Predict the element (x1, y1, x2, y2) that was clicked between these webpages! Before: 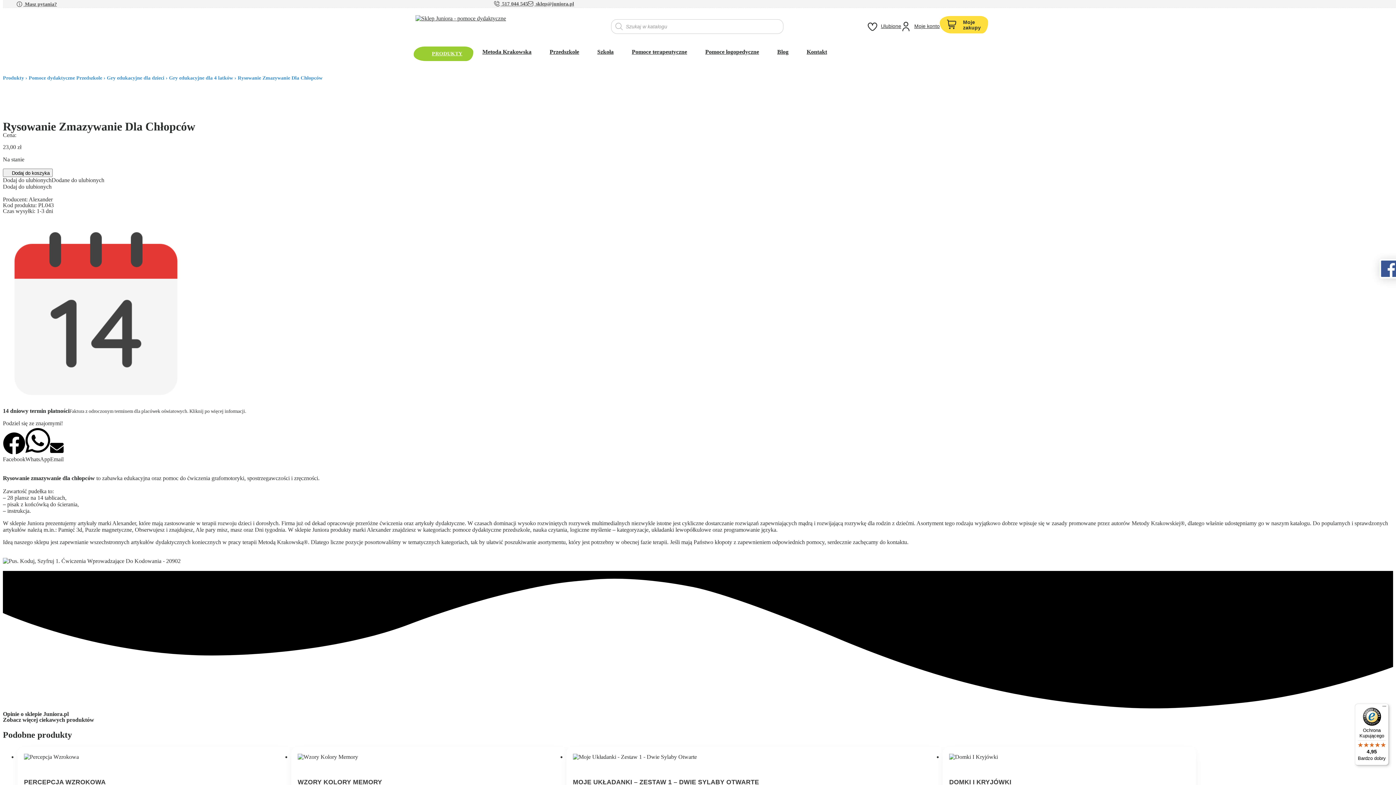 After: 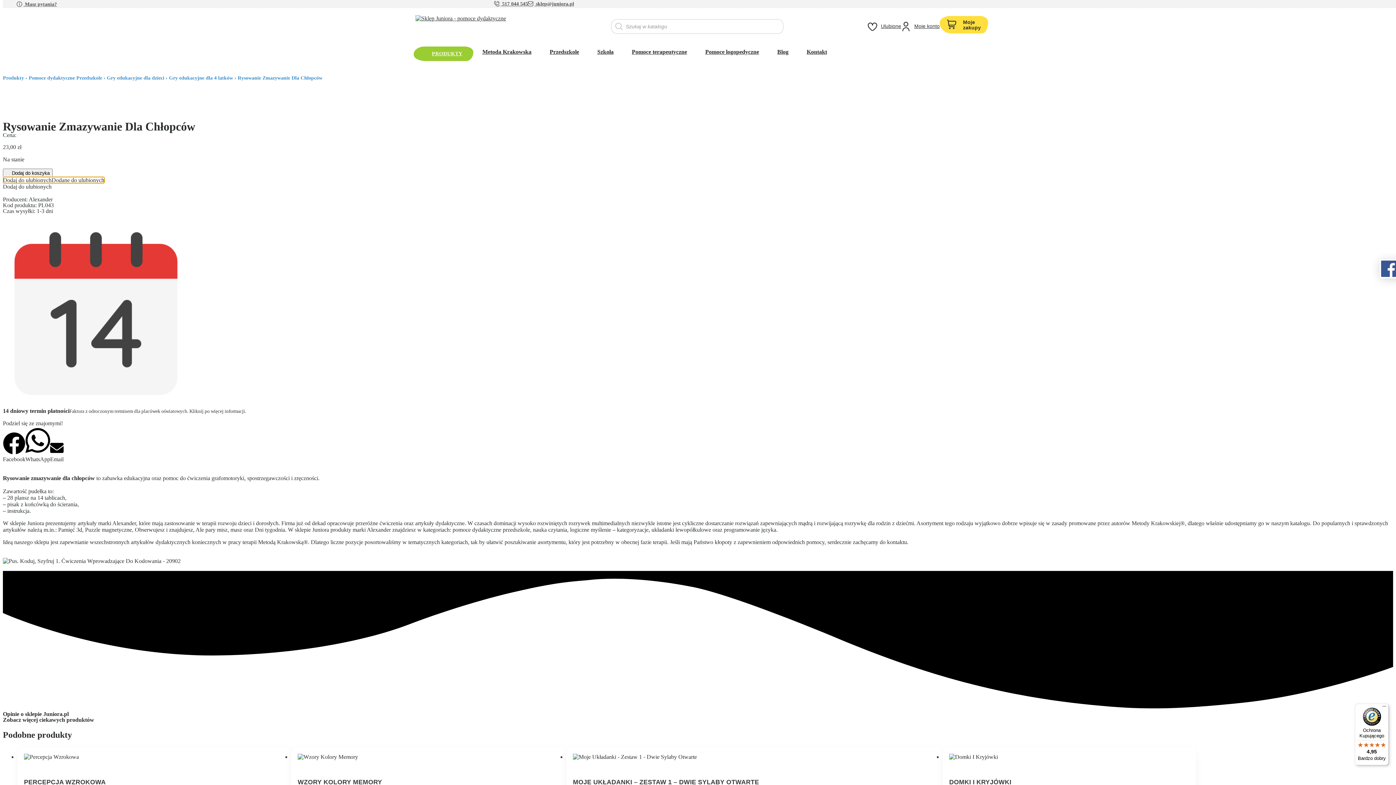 Action: label: Dodaj do ulubionych bbox: (2, 177, 104, 183)